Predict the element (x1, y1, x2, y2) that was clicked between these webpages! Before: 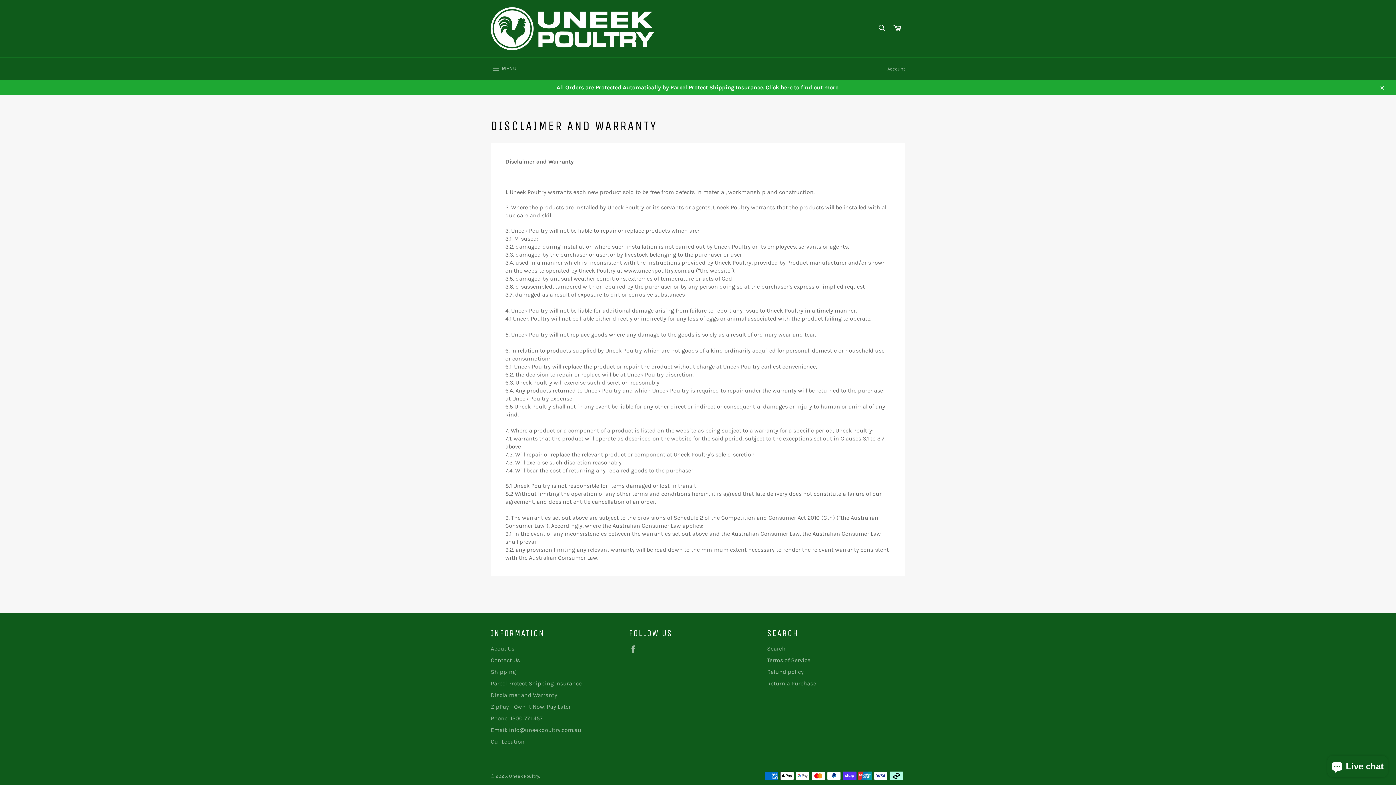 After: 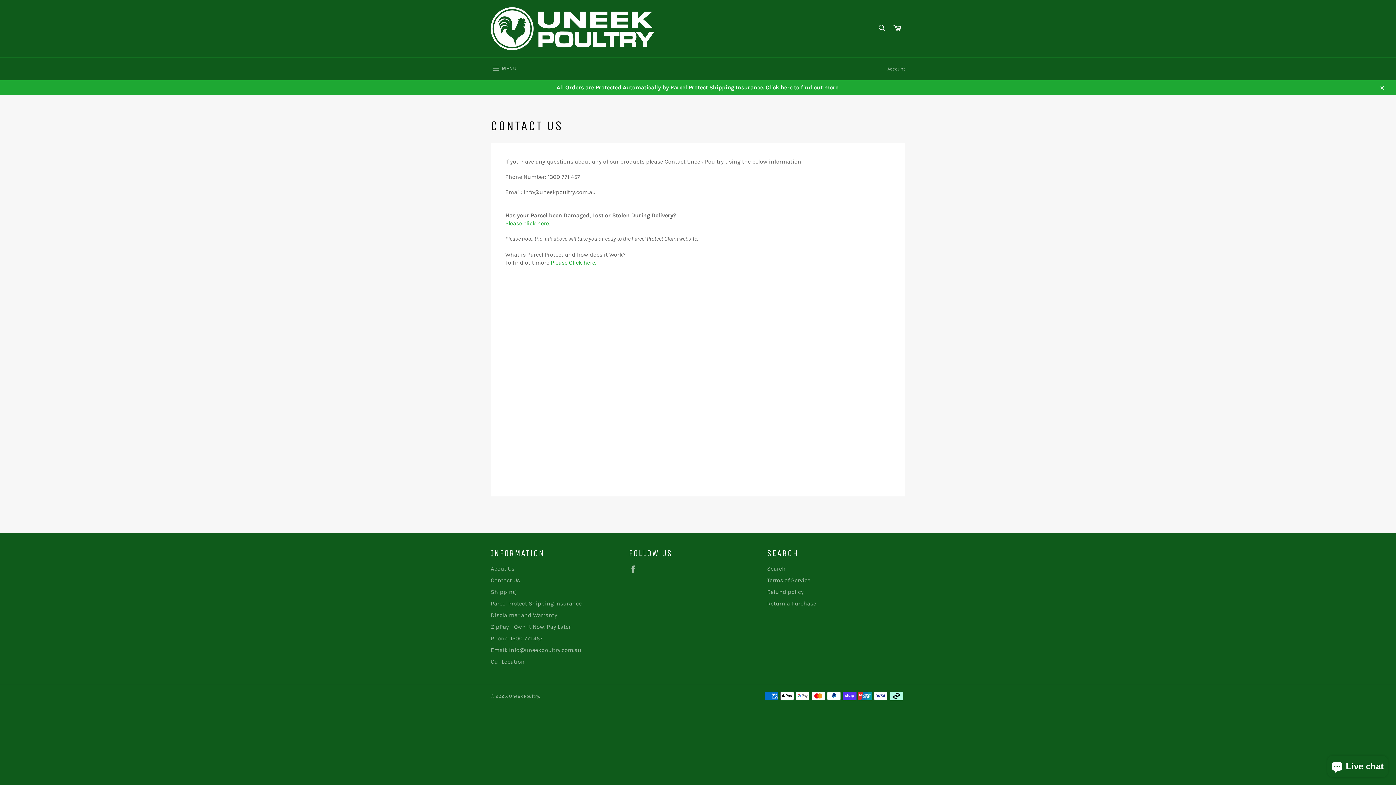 Action: label: Contact Us bbox: (490, 656, 520, 663)